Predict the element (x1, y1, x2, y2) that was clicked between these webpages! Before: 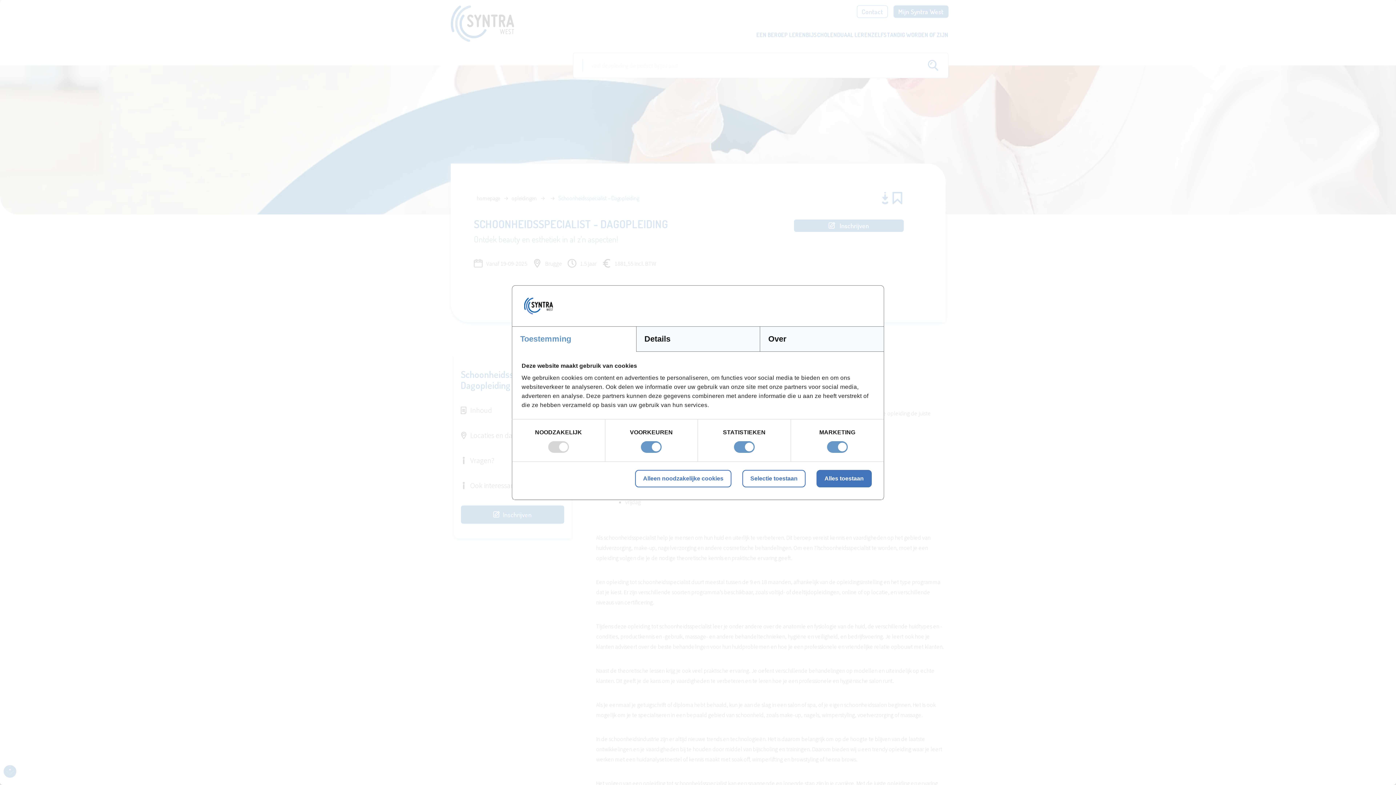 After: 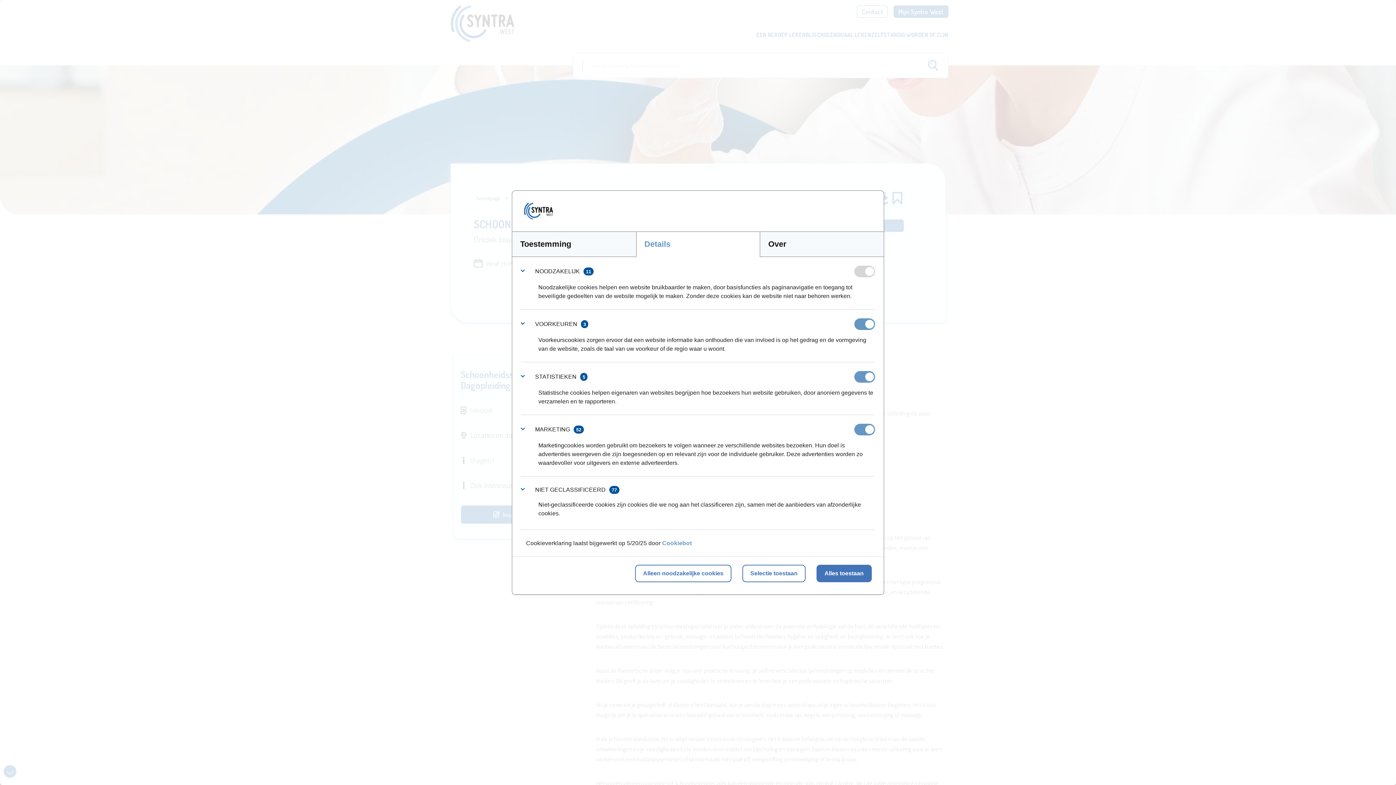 Action: label: Details bbox: (636, 326, 760, 351)